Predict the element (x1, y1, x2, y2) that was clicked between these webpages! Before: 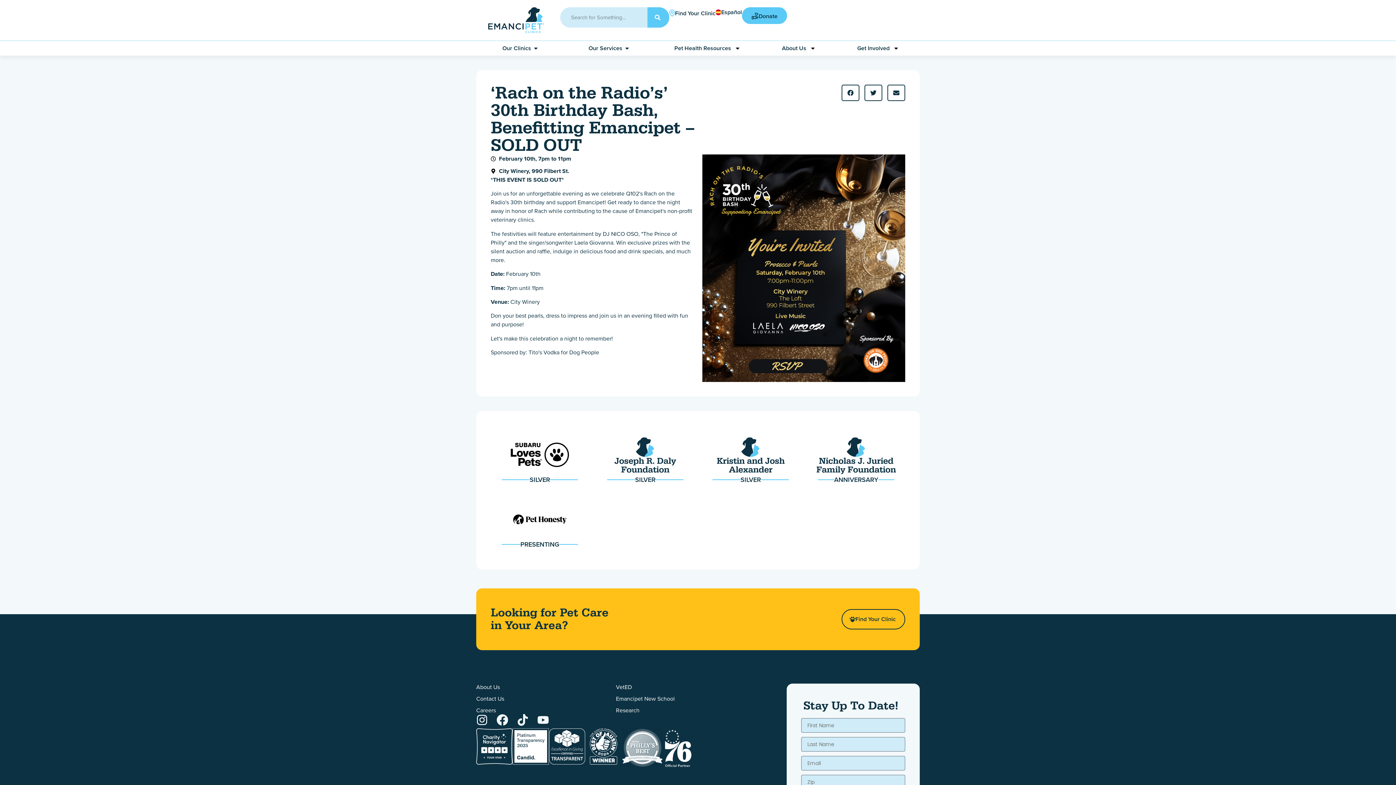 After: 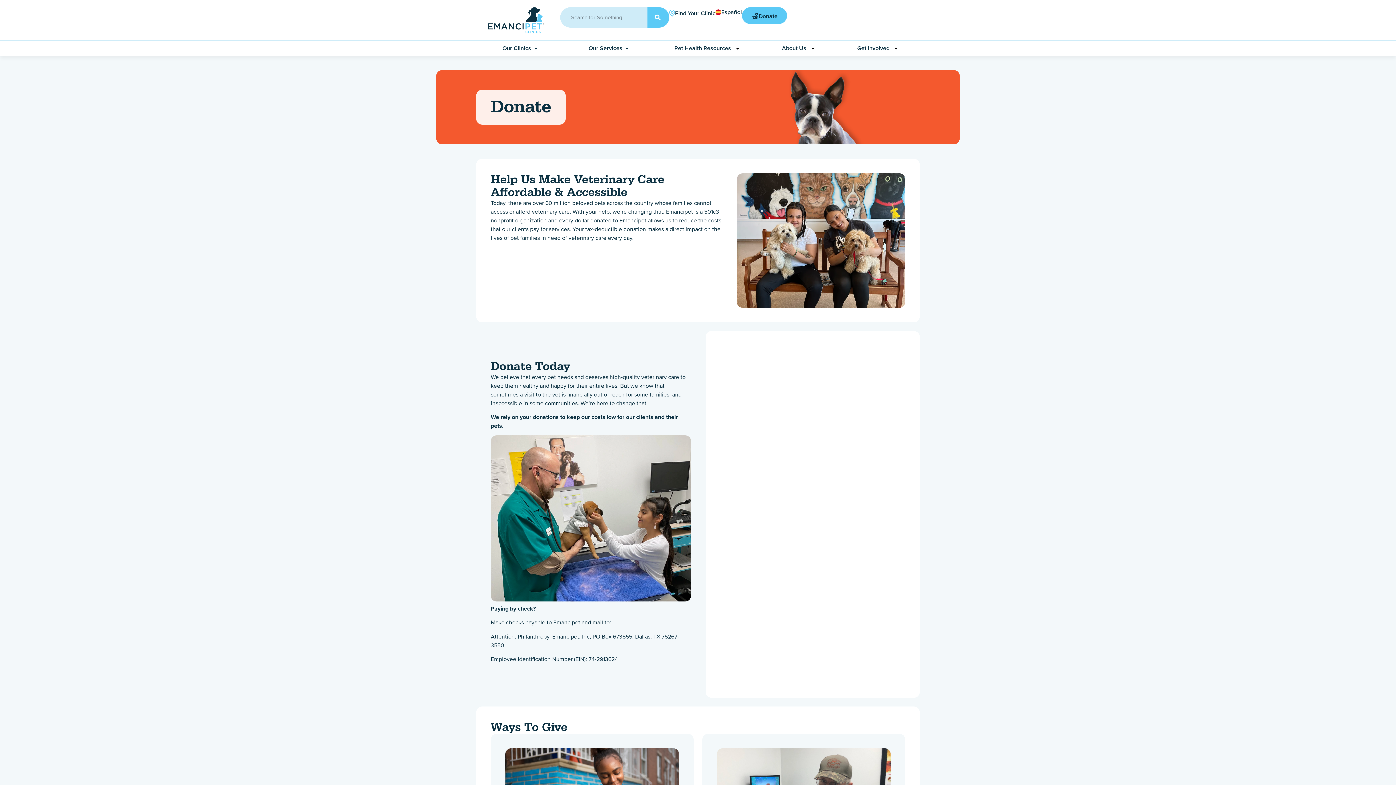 Action: label: Donate bbox: (742, 7, 787, 24)